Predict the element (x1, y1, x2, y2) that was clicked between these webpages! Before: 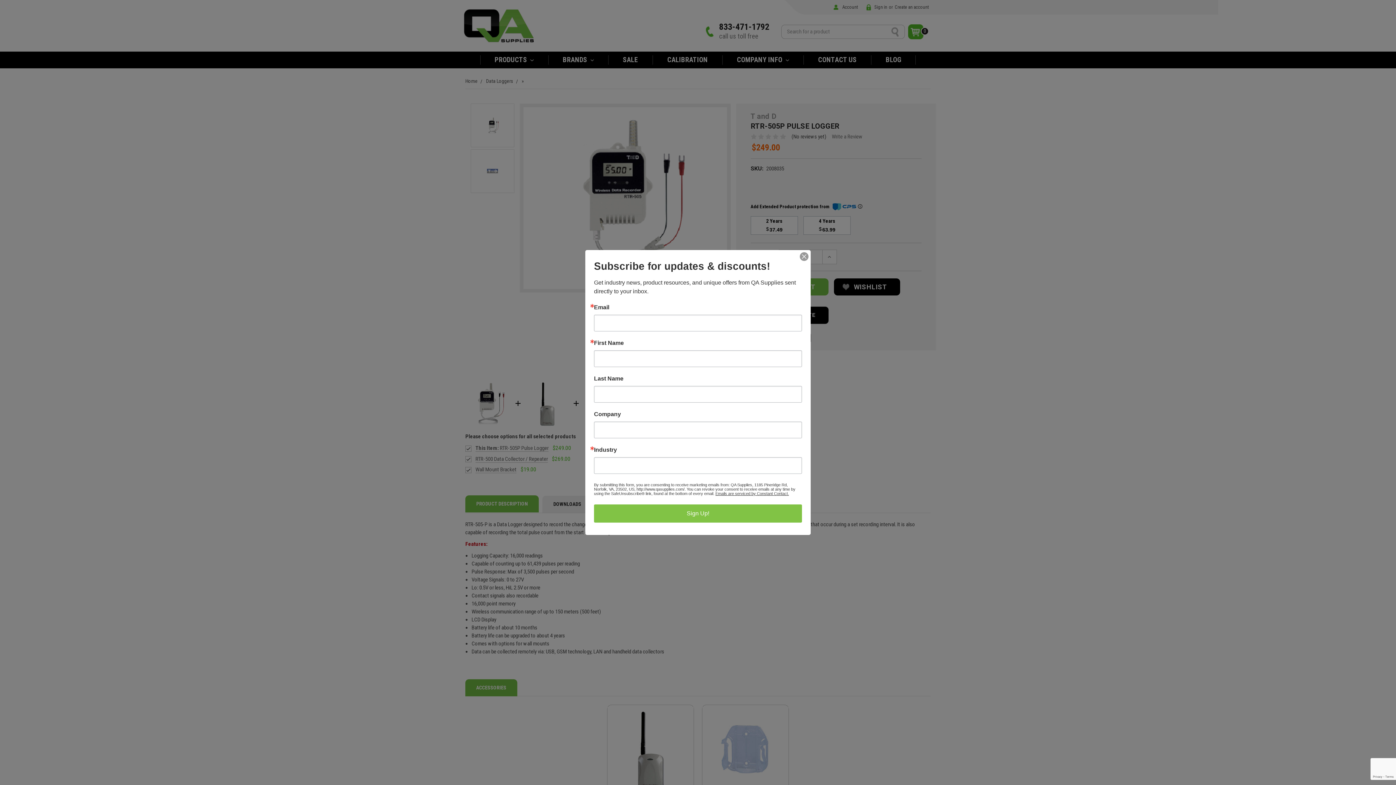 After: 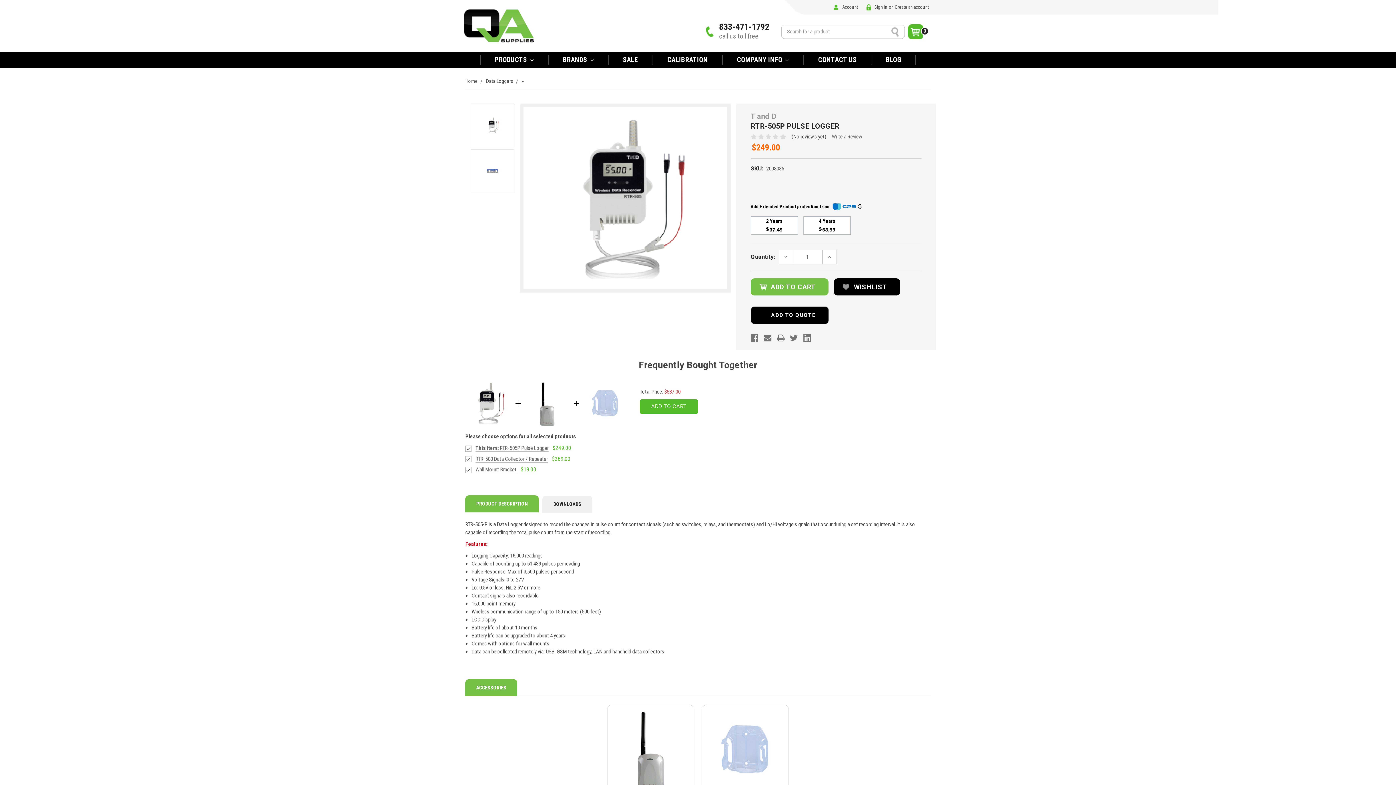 Action: bbox: (800, 252, 808, 261)